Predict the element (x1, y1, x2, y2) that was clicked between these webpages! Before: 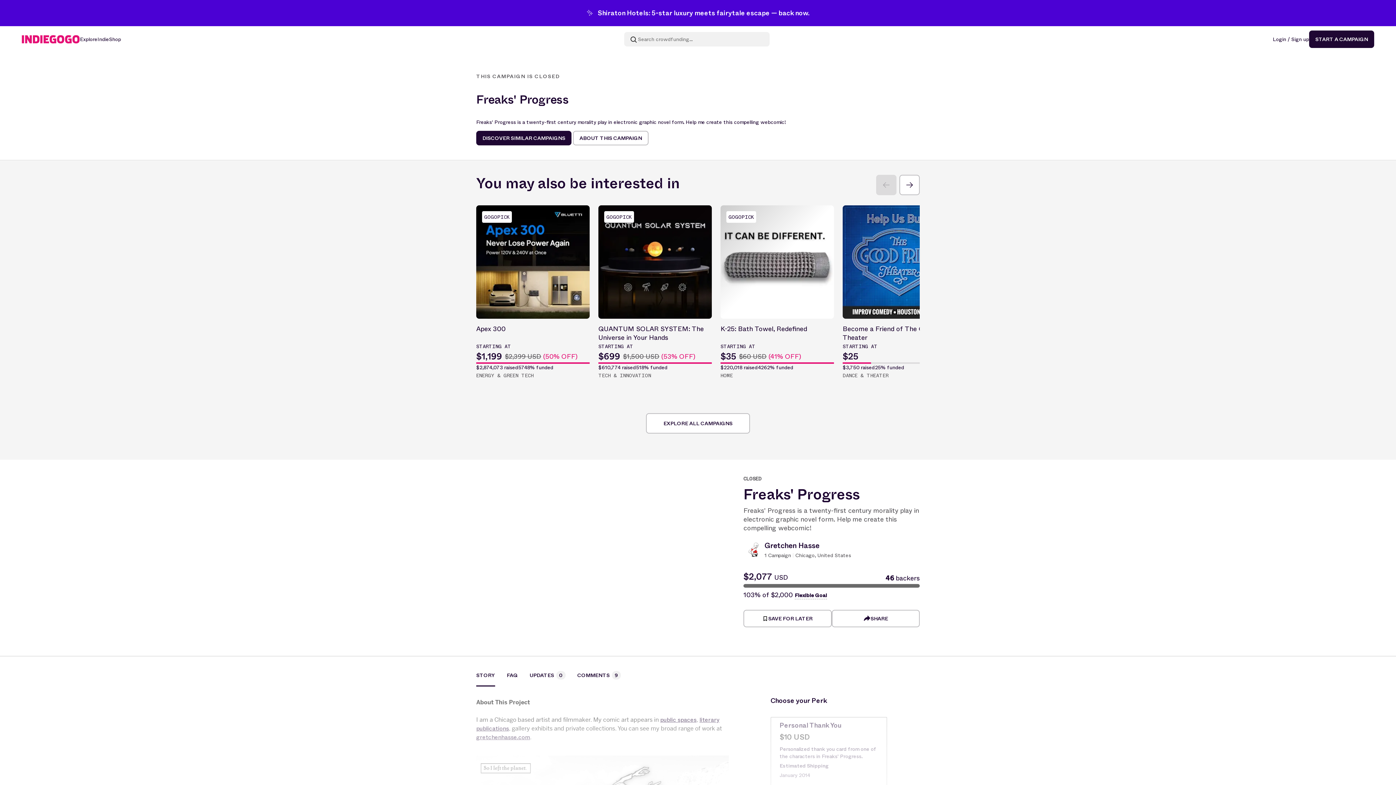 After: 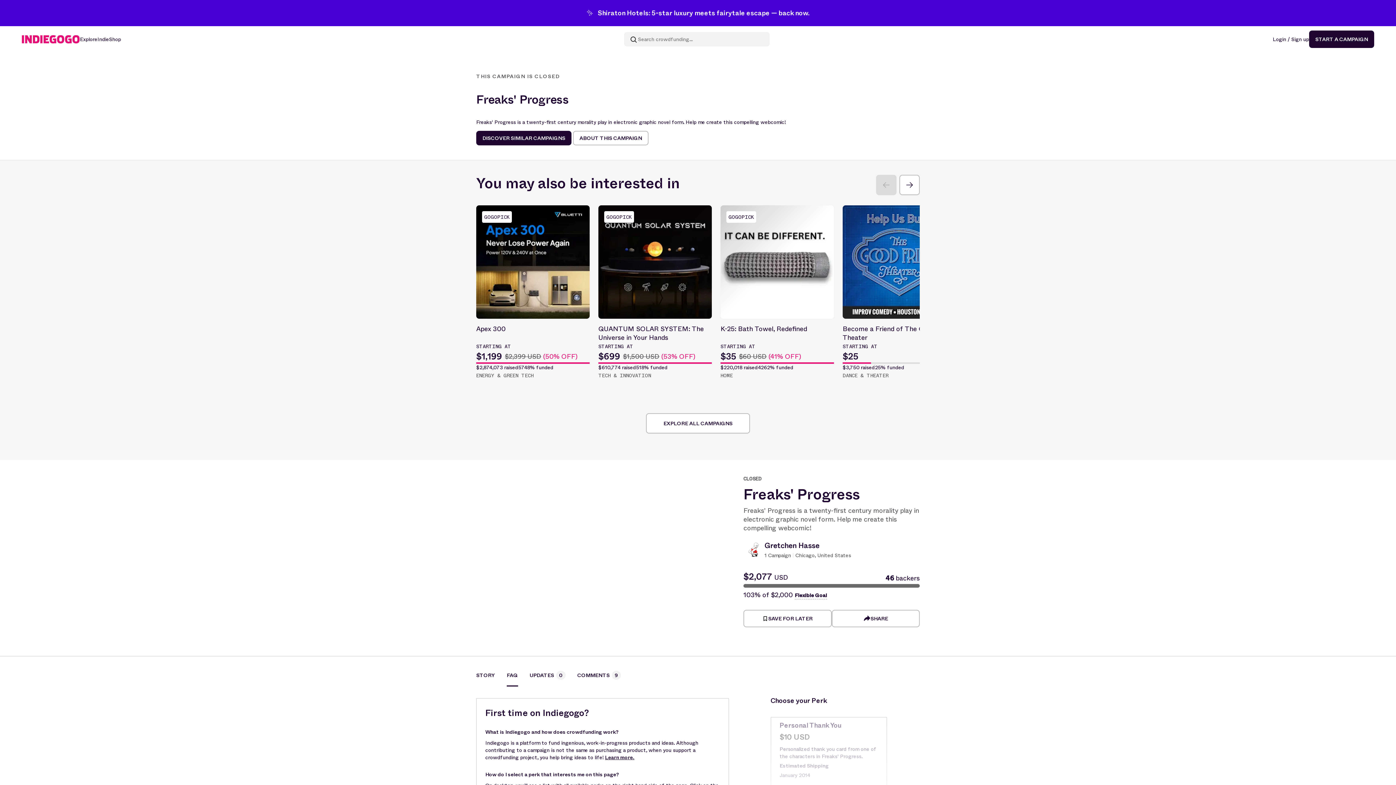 Action: label: FAQ bbox: (495, 671, 518, 686)